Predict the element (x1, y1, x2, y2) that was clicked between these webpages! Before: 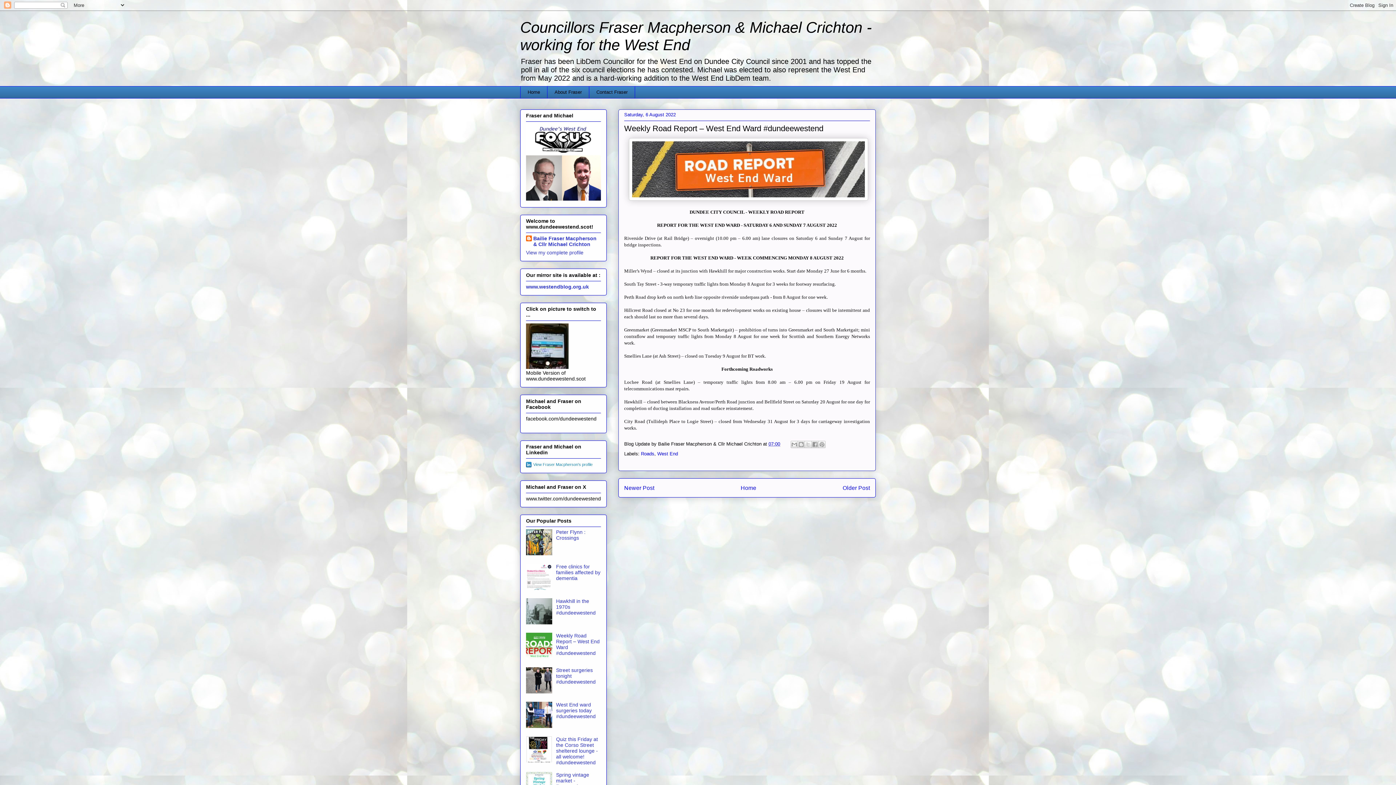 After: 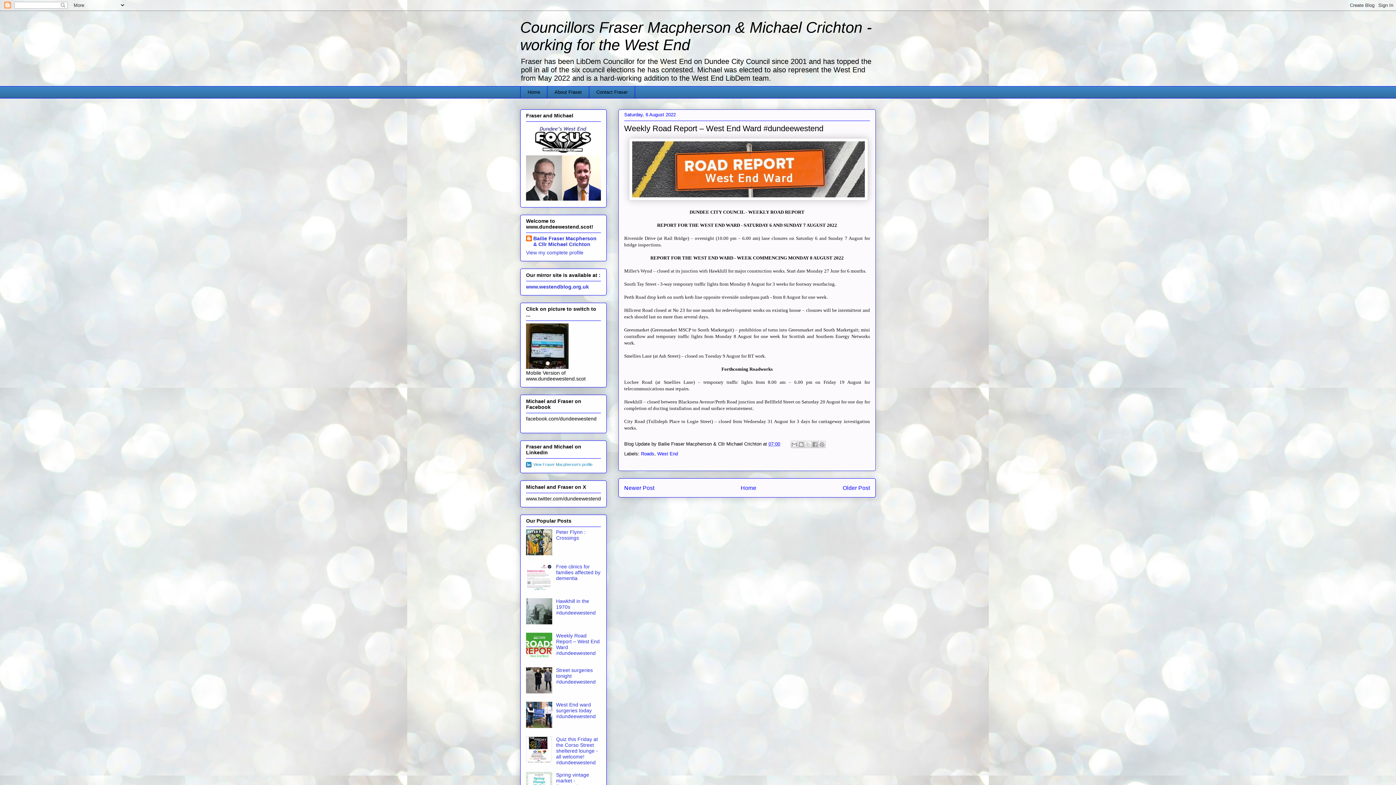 Action: bbox: (526, 654, 554, 660)